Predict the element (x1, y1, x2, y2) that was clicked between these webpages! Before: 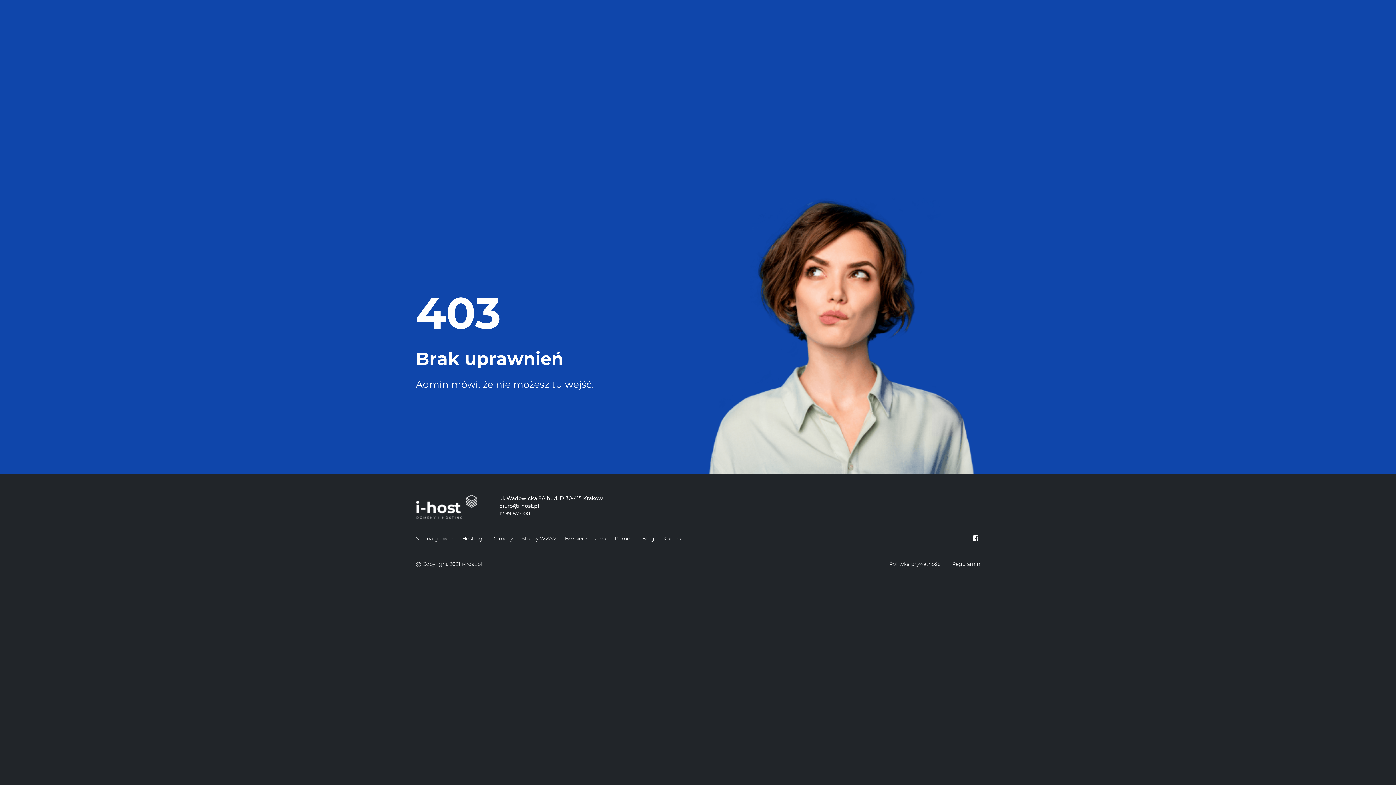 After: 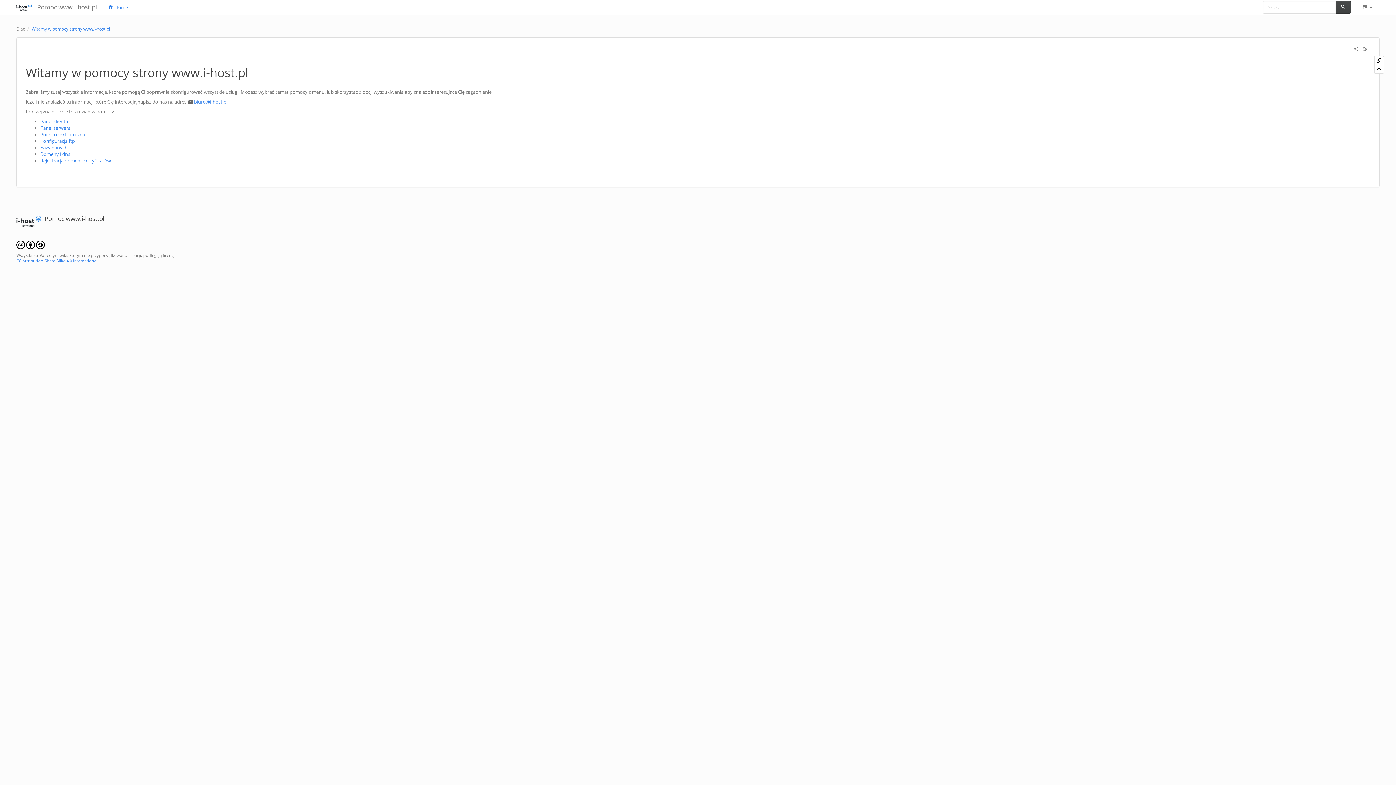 Action: label: Pomoc bbox: (614, 533, 633, 544)